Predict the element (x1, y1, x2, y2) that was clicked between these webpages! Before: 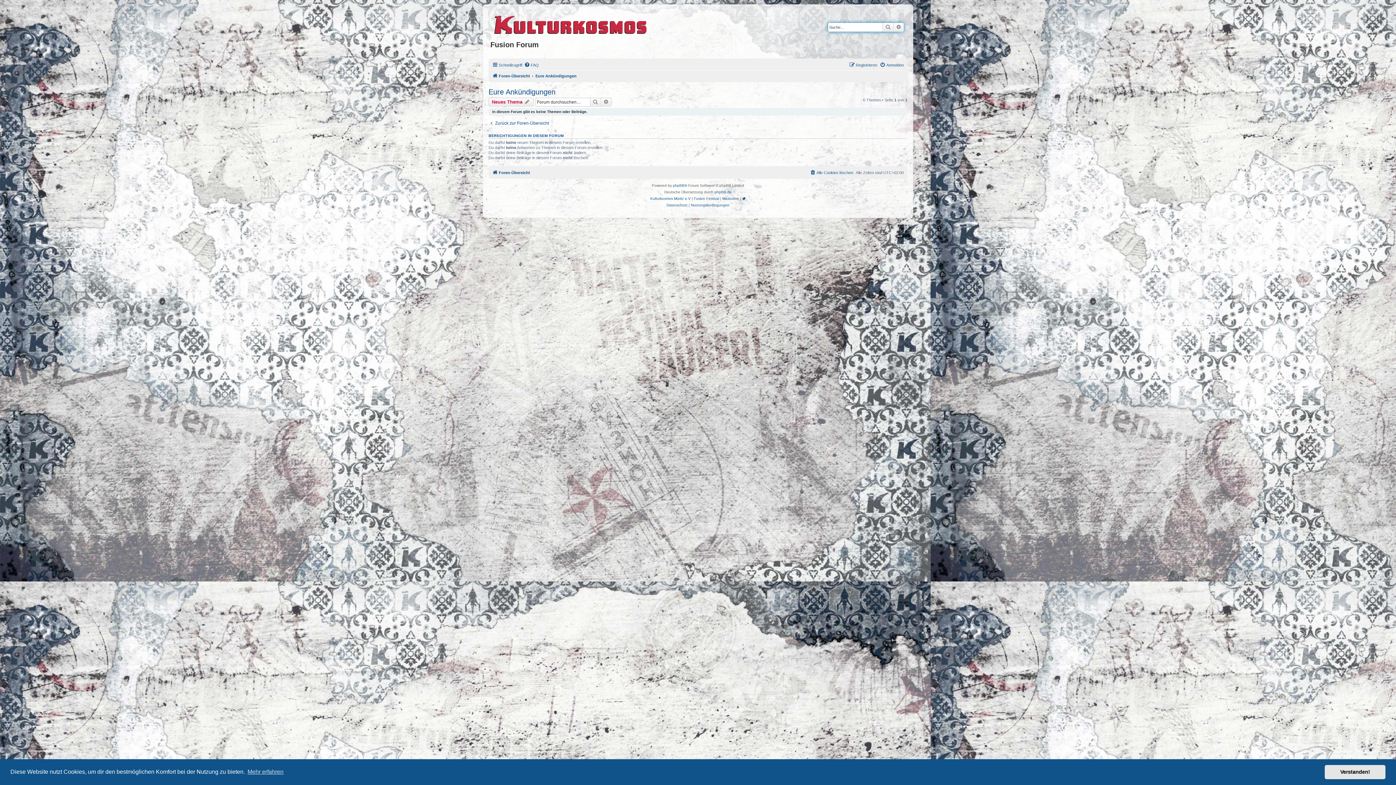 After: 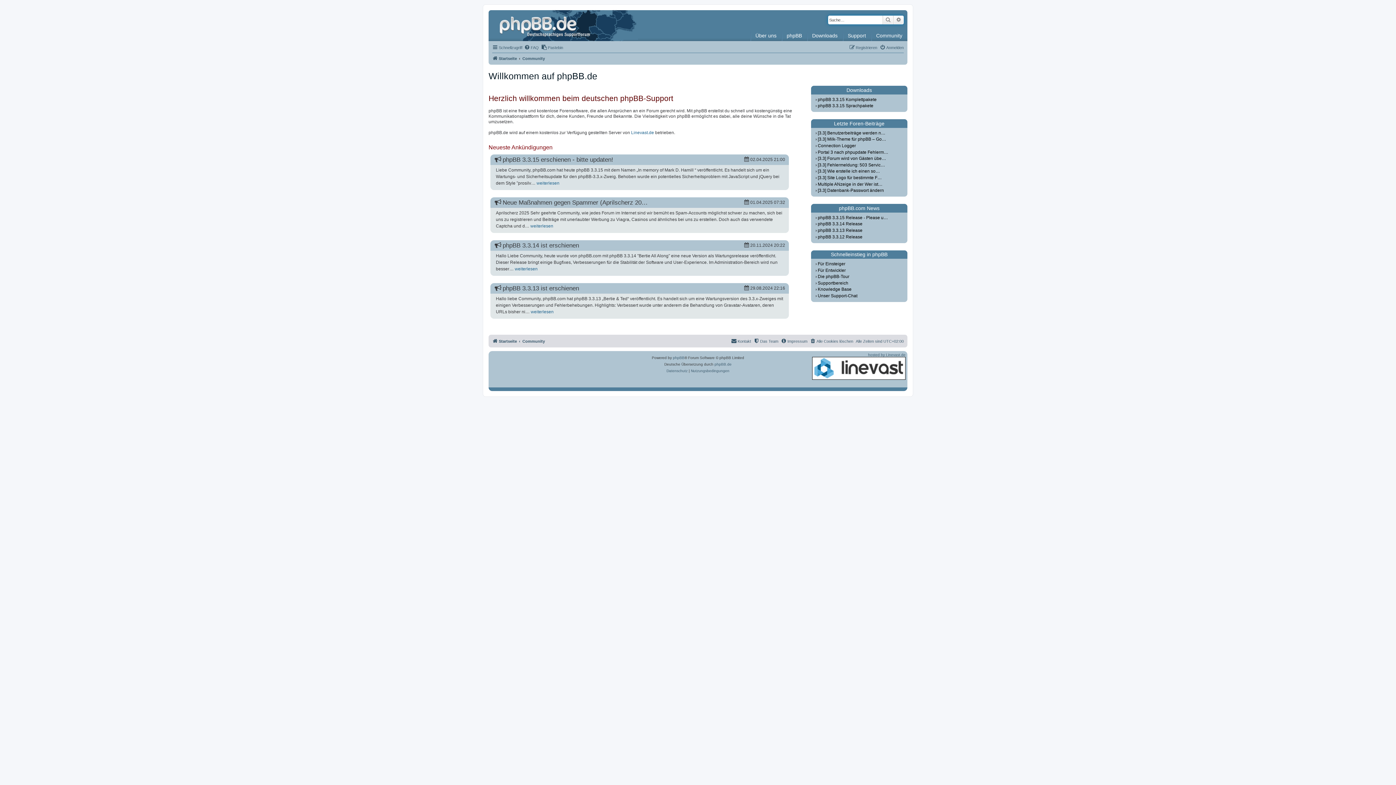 Action: bbox: (714, 189, 731, 195) label: phpBB.de